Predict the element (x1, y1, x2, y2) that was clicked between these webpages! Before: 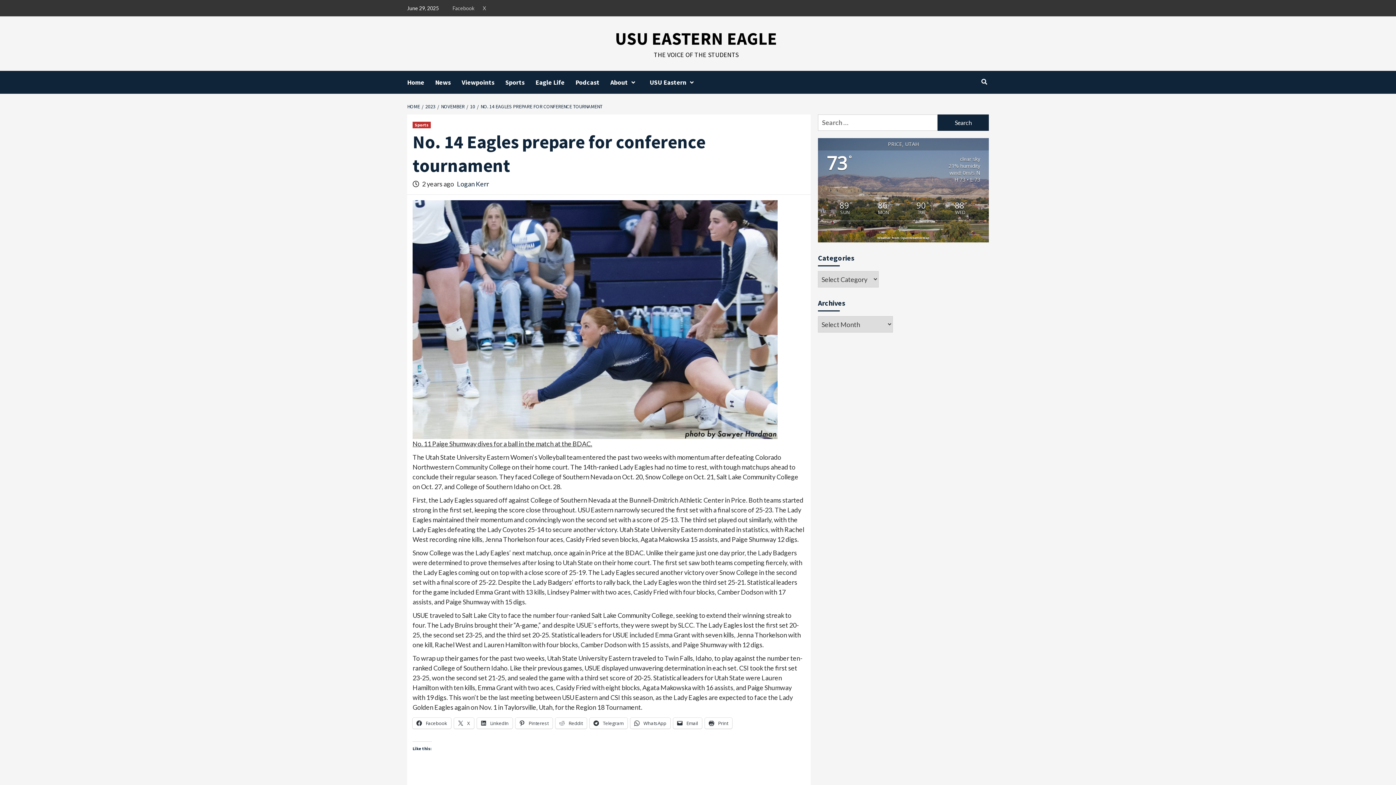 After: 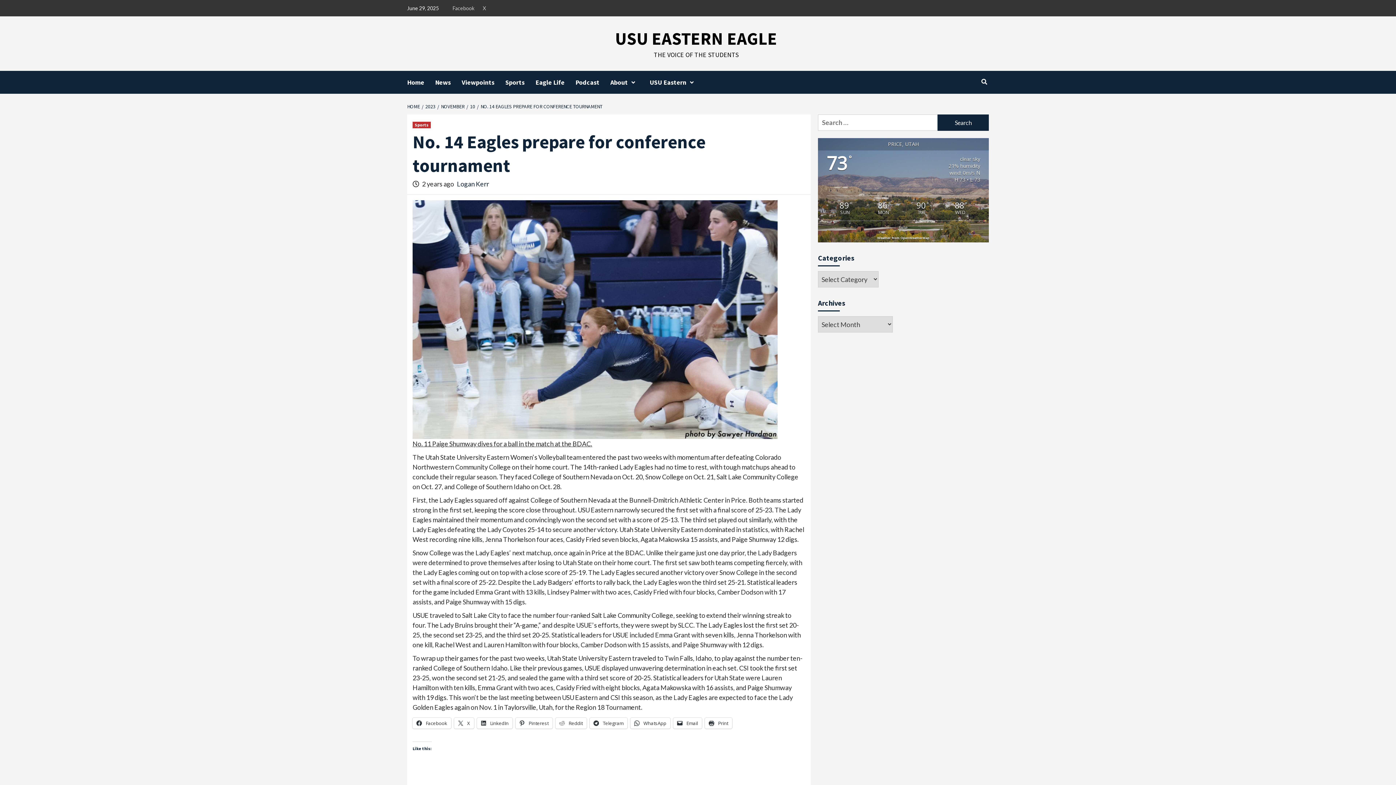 Action: bbox: (899, 224, 908, 230) label: false